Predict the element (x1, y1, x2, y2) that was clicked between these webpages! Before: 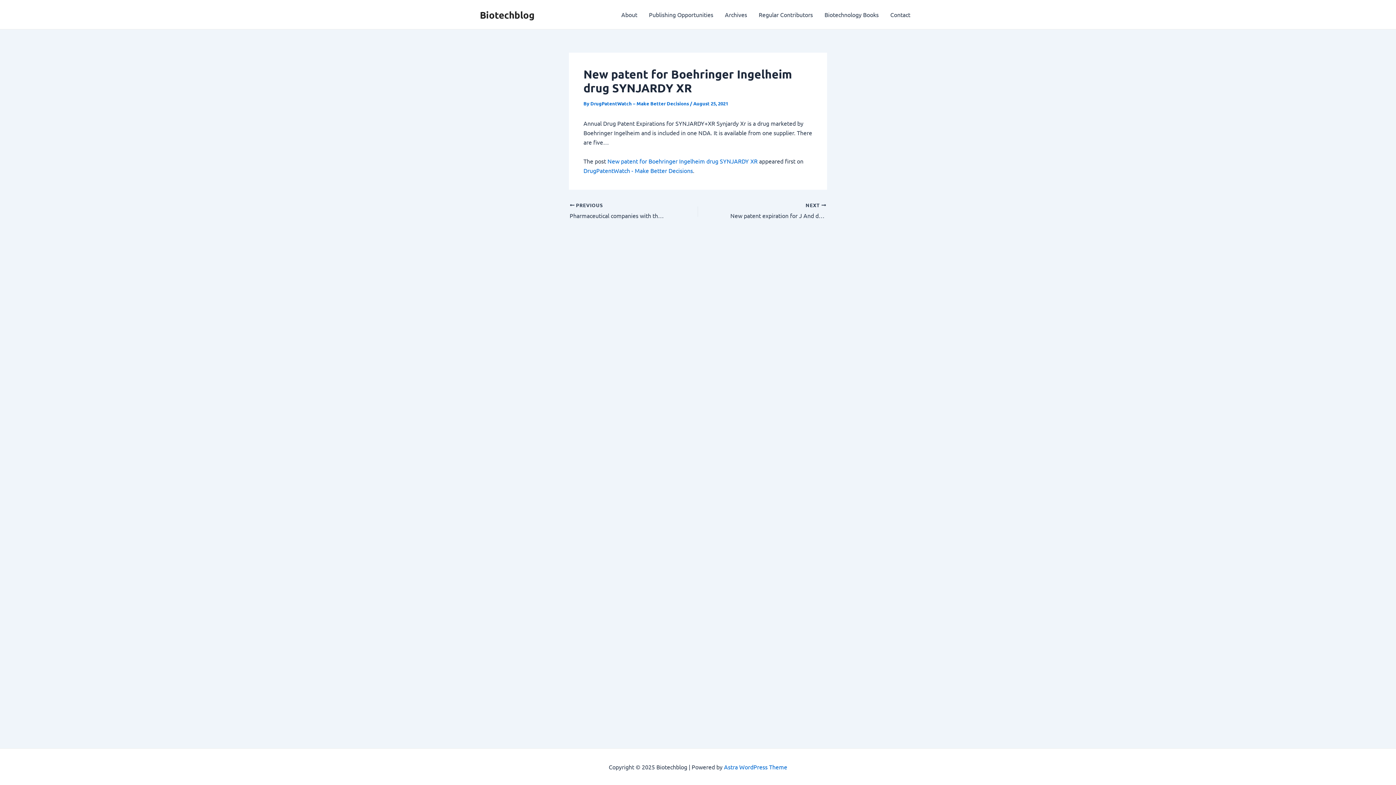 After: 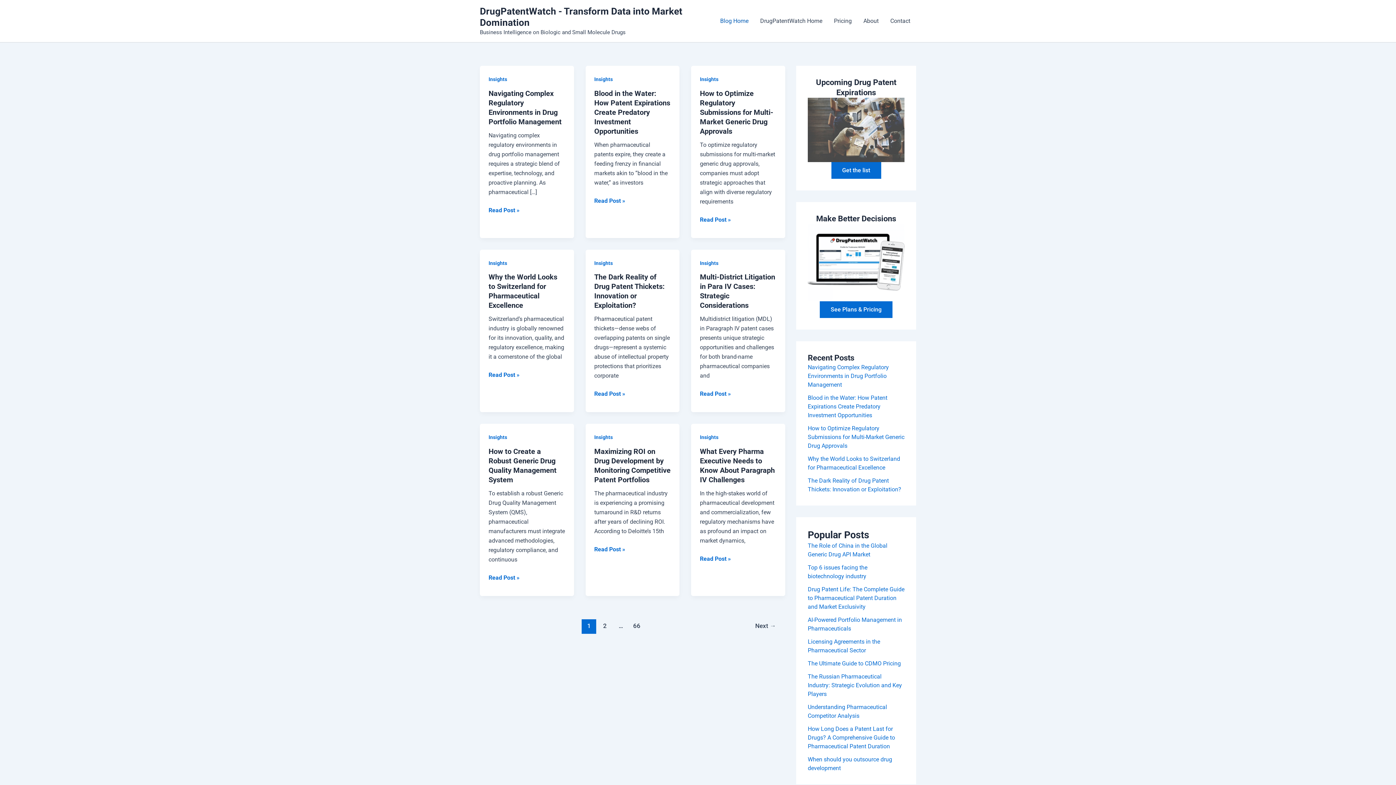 Action: bbox: (607, 157, 757, 164) label: New patent for Boehringer Ingelheim drug SYNJARDY XR